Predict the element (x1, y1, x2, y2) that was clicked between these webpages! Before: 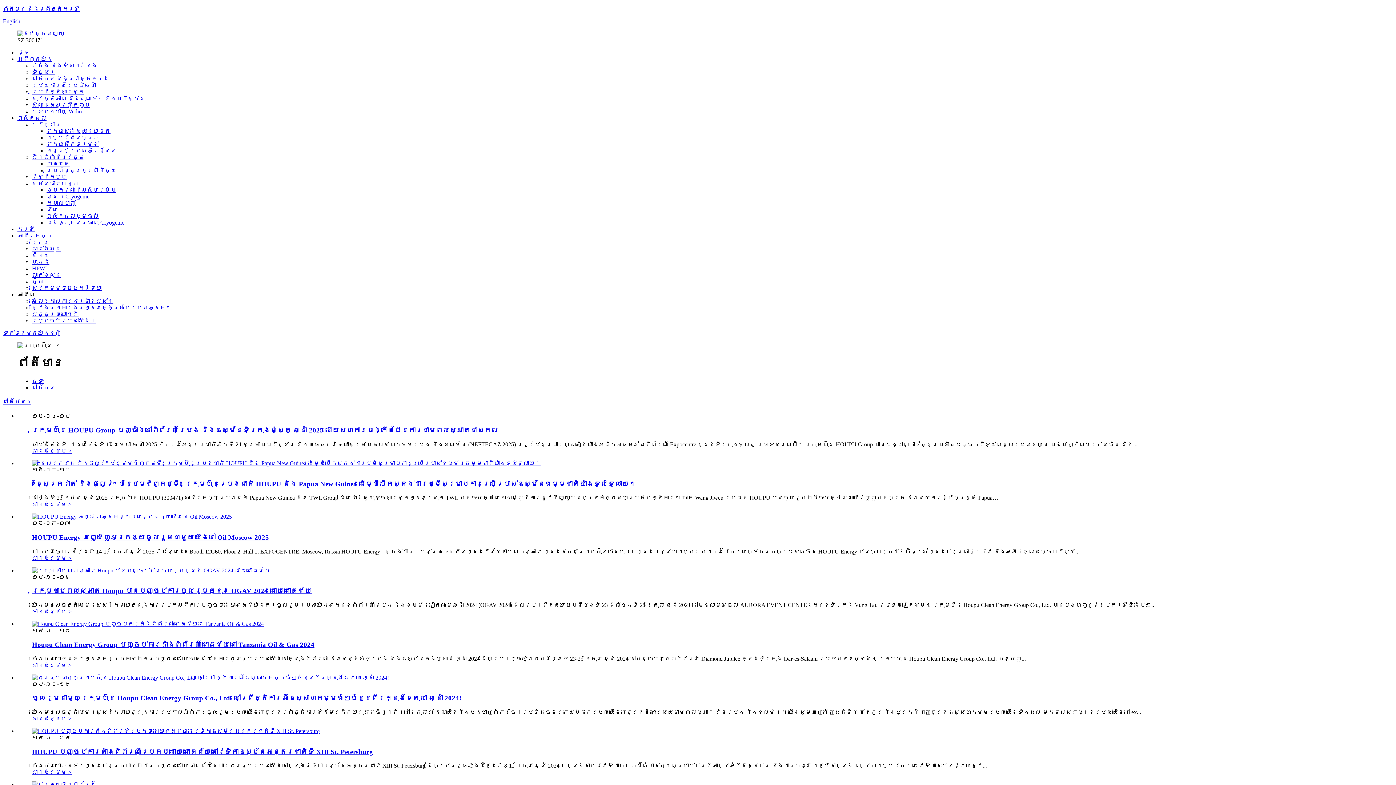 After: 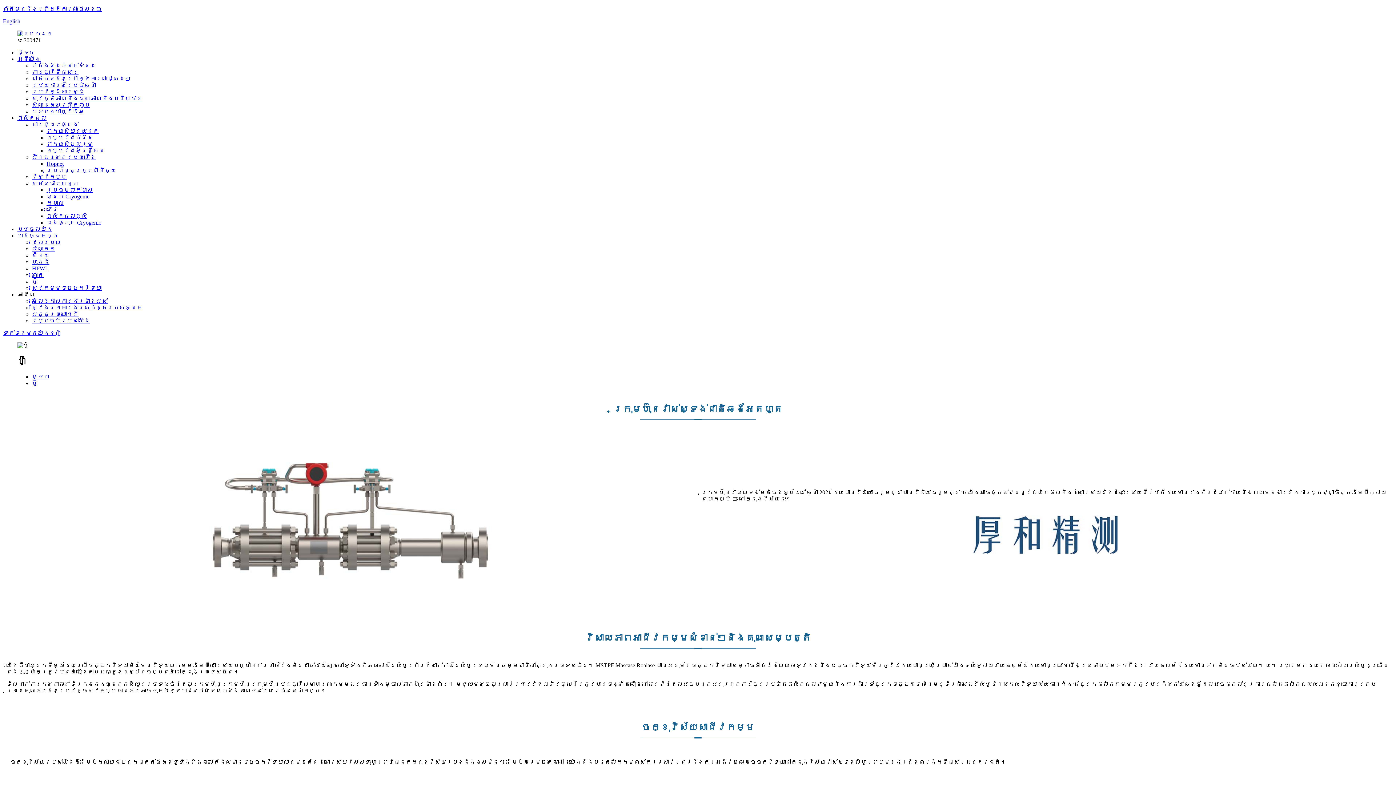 Action: bbox: (32, 278, 43, 284) label: ហ៊ូហេ